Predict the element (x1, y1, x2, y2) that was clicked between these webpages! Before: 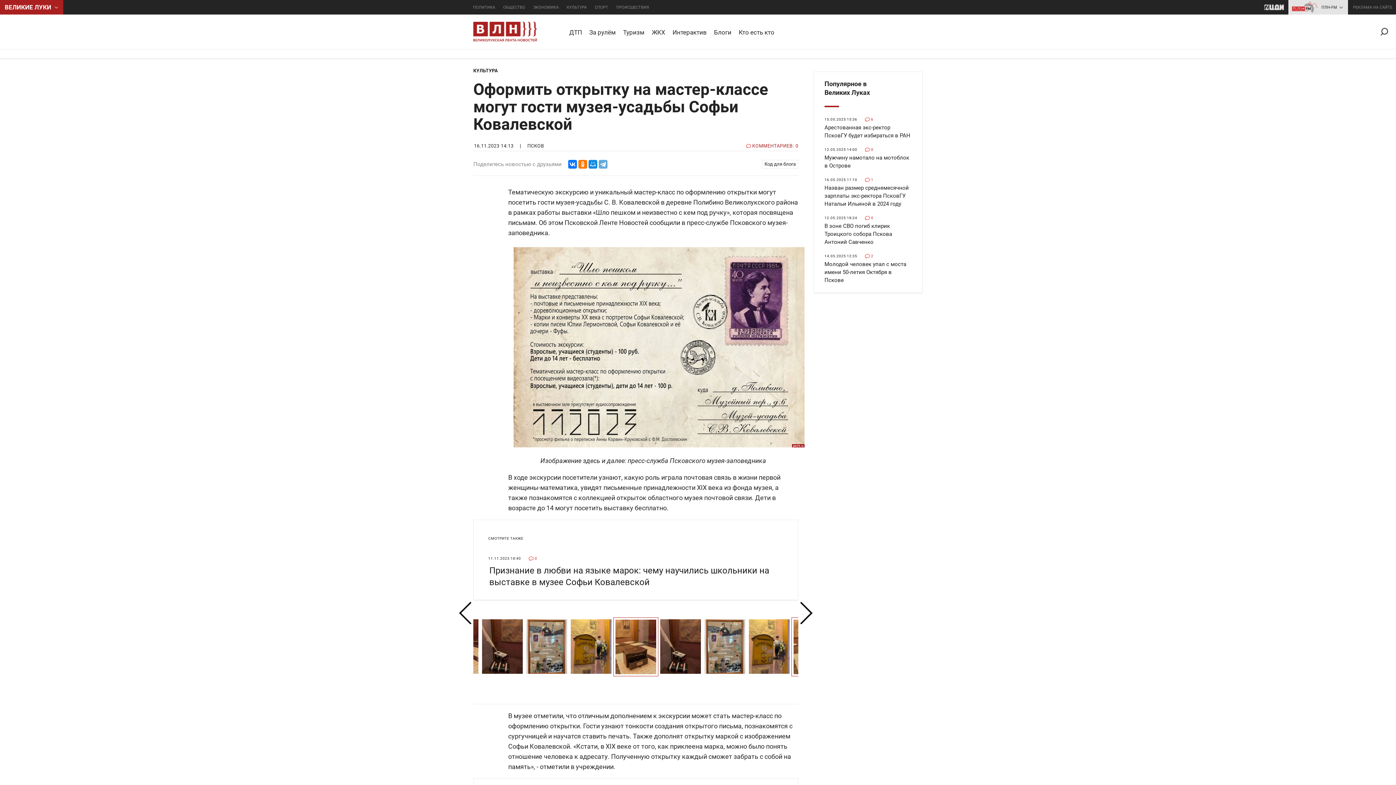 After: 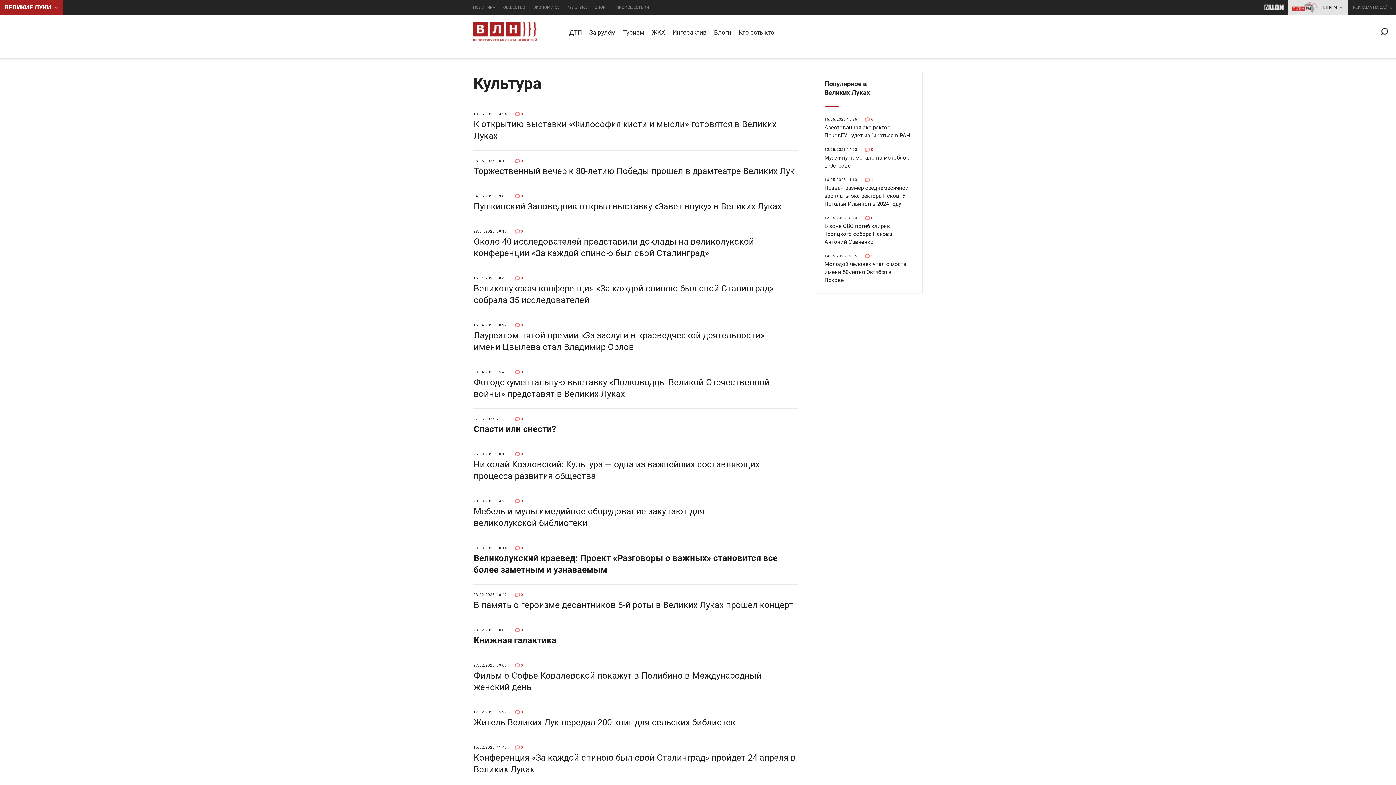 Action: bbox: (562, 0, 590, 14) label: КУЛЬТУРА